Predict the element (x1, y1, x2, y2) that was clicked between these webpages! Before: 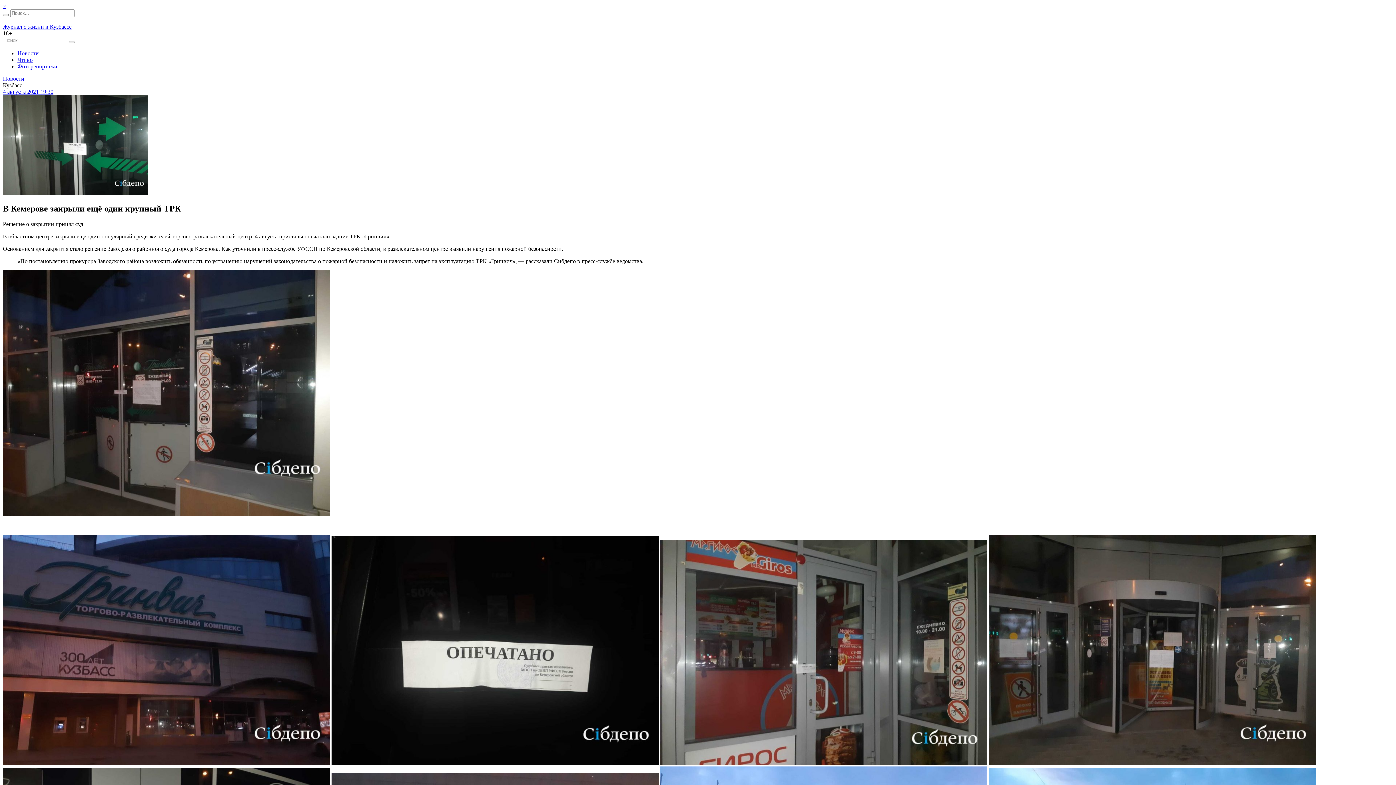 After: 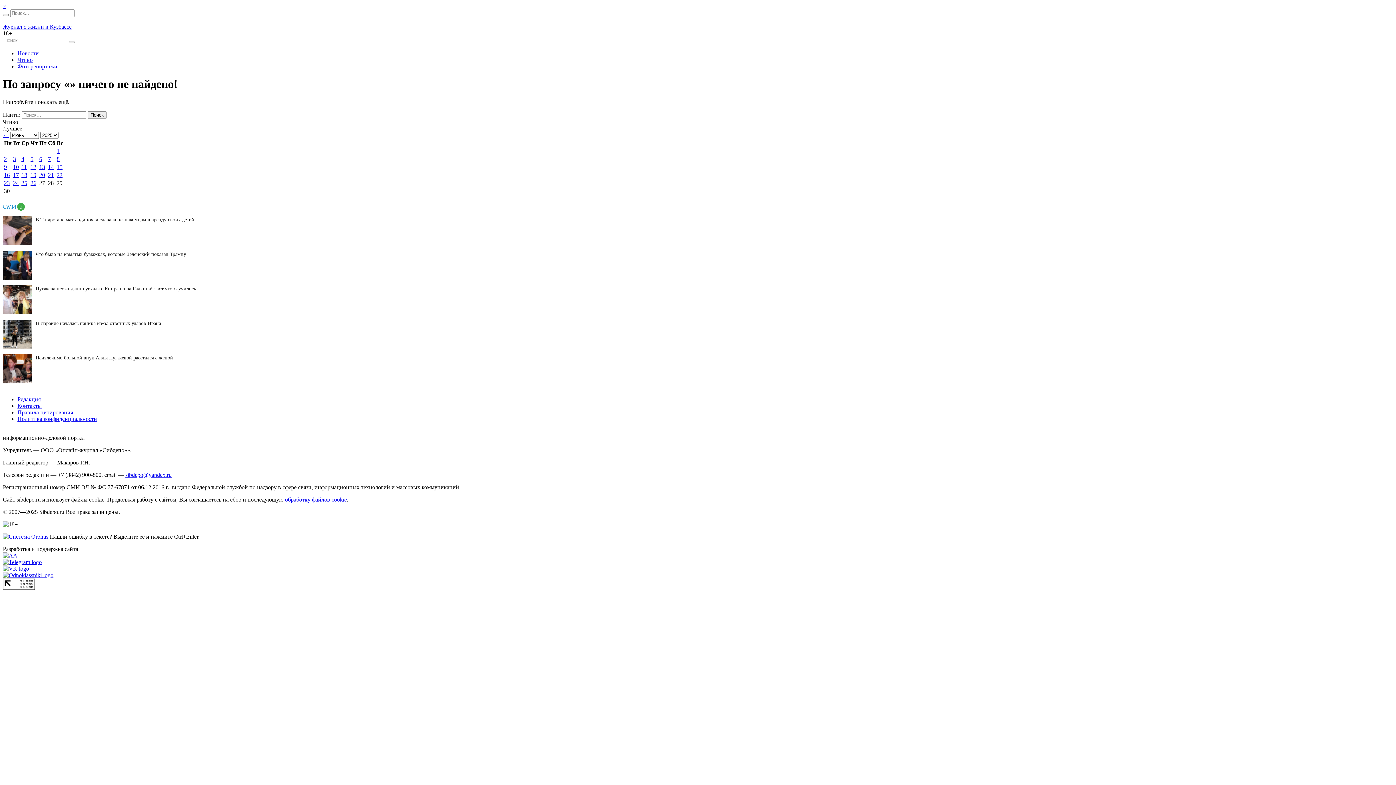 Action: bbox: (68, 41, 74, 43)